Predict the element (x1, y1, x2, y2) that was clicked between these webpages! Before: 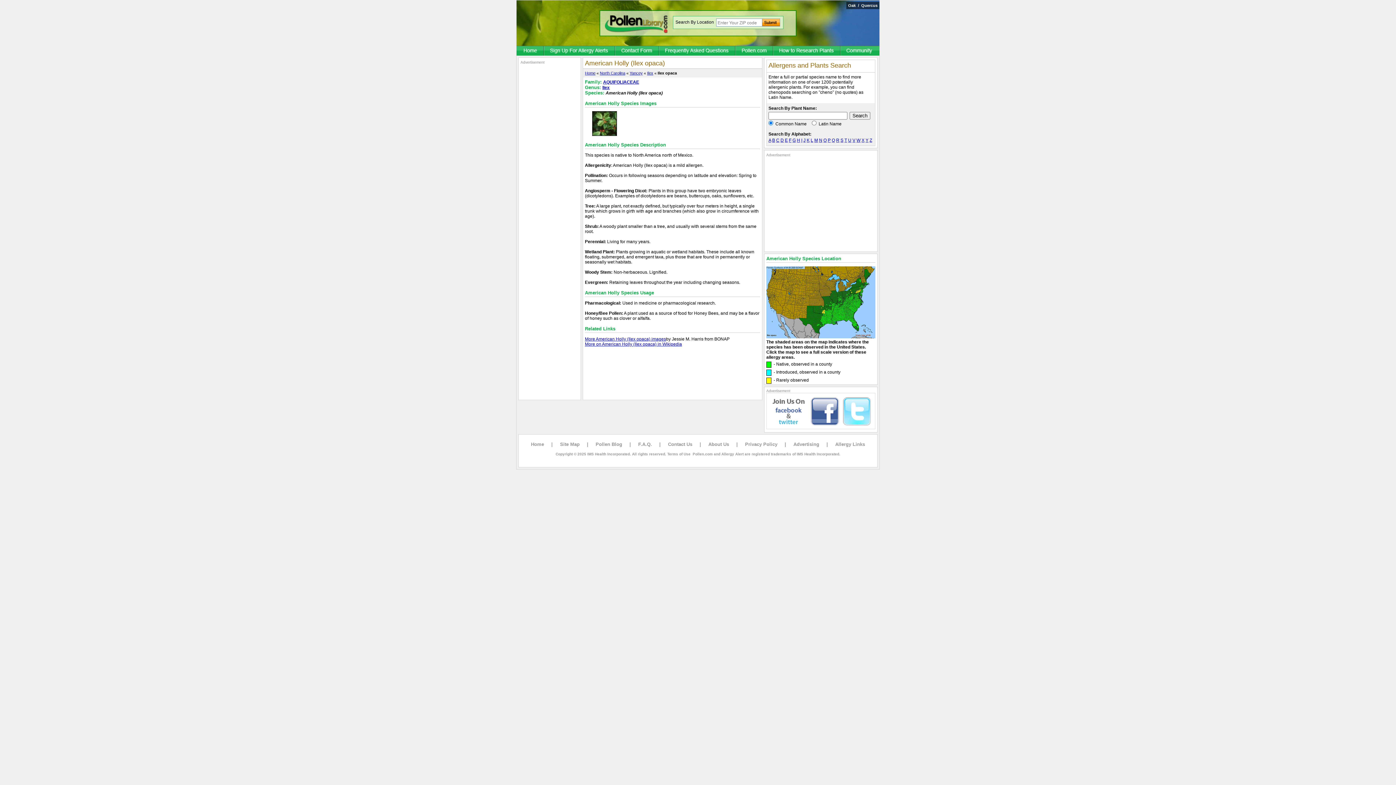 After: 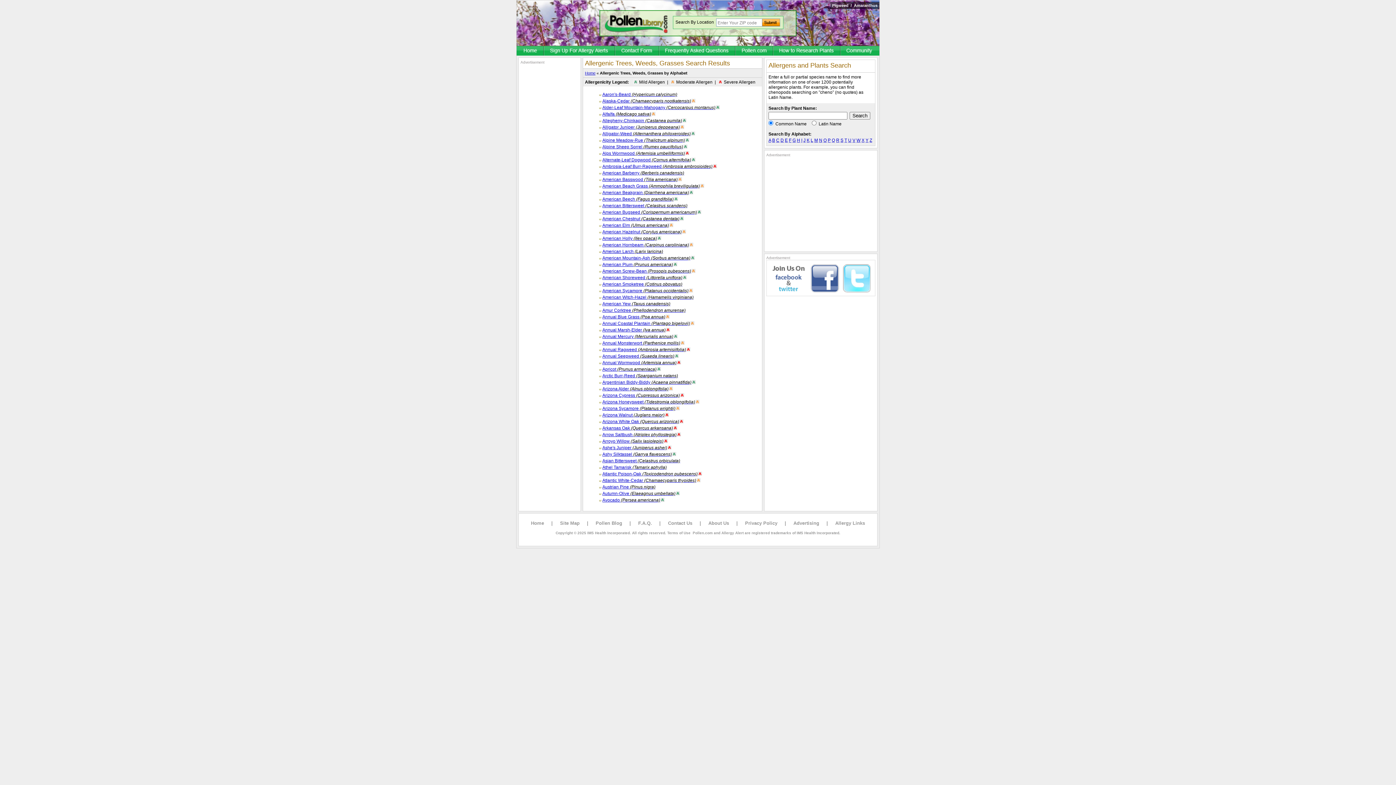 Action: bbox: (768, 137, 771, 142) label: A